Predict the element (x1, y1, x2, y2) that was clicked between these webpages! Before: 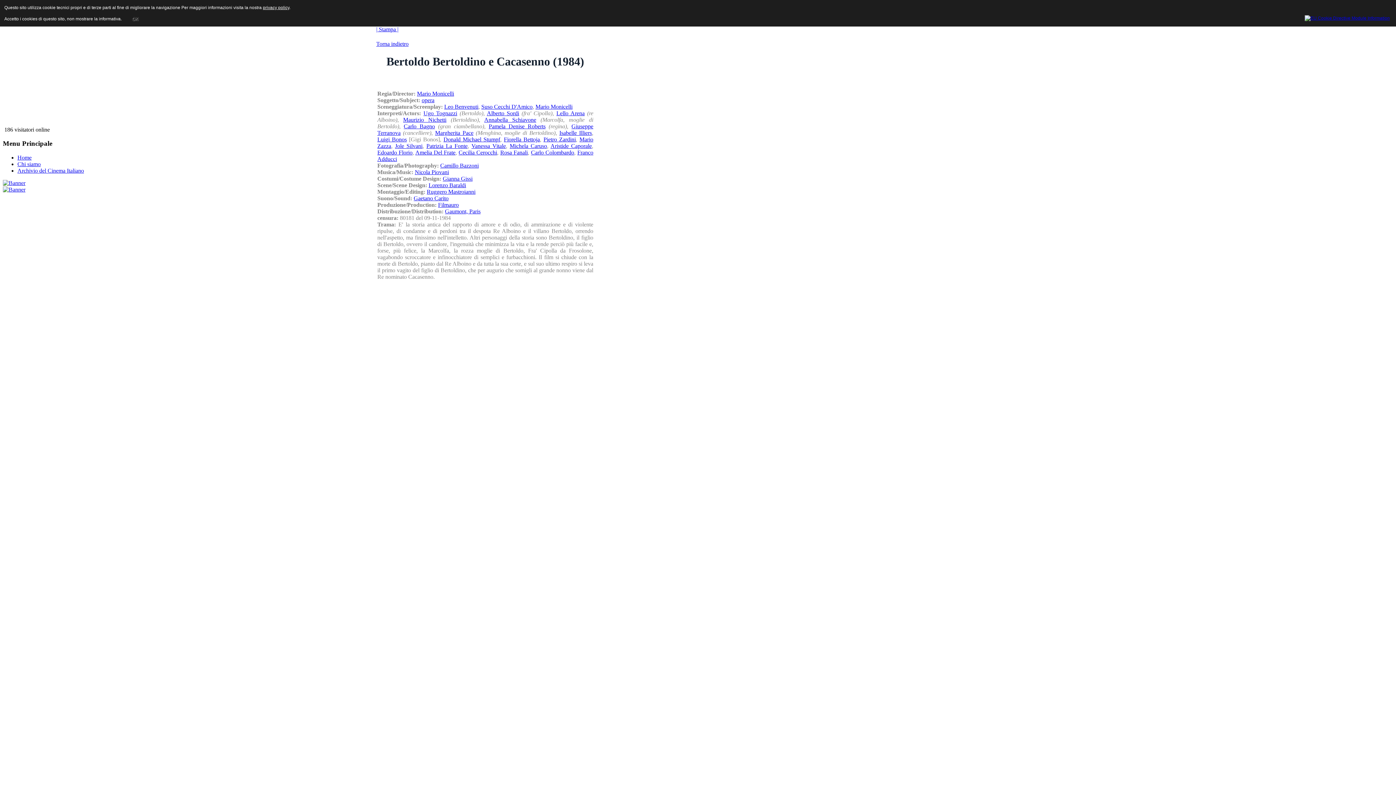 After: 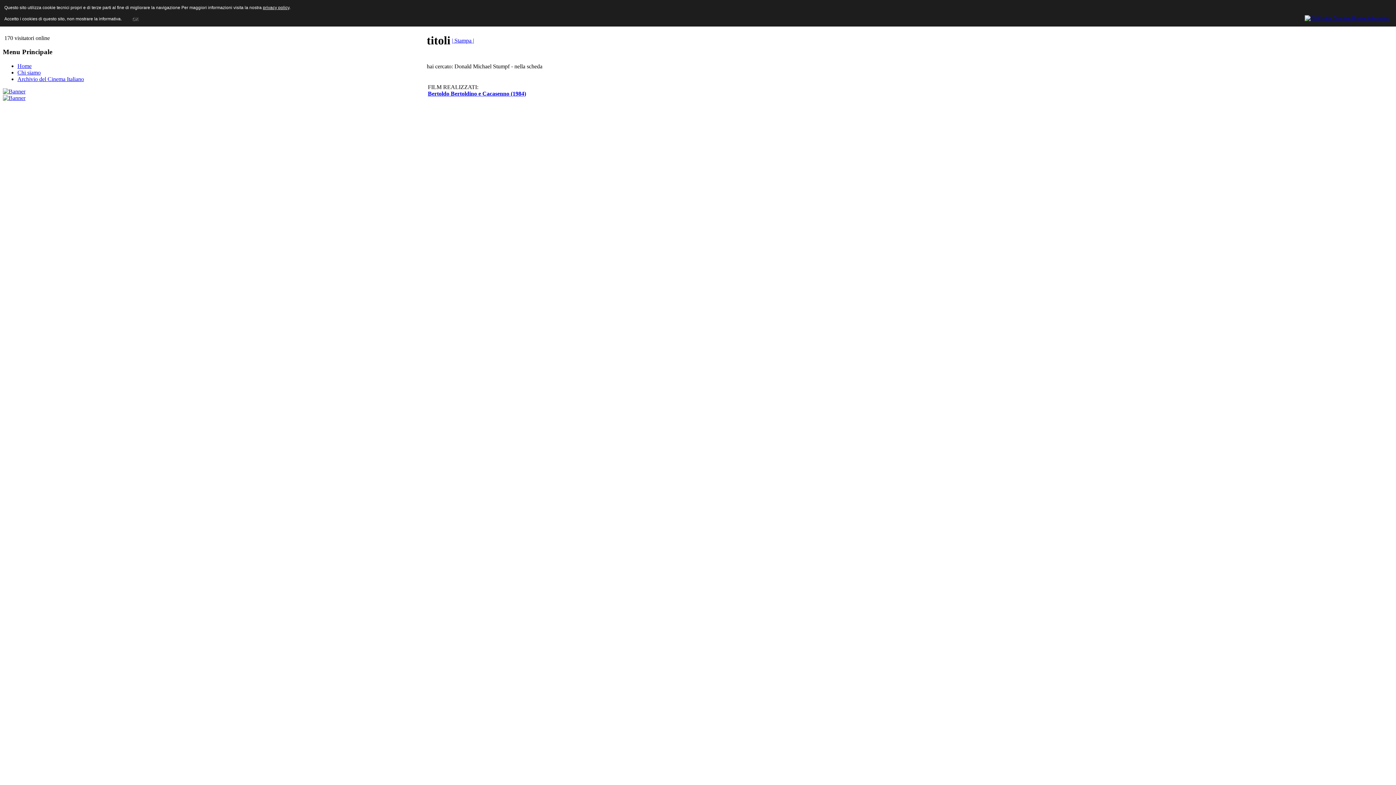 Action: bbox: (443, 136, 500, 142) label: Donald Michael Stumpf